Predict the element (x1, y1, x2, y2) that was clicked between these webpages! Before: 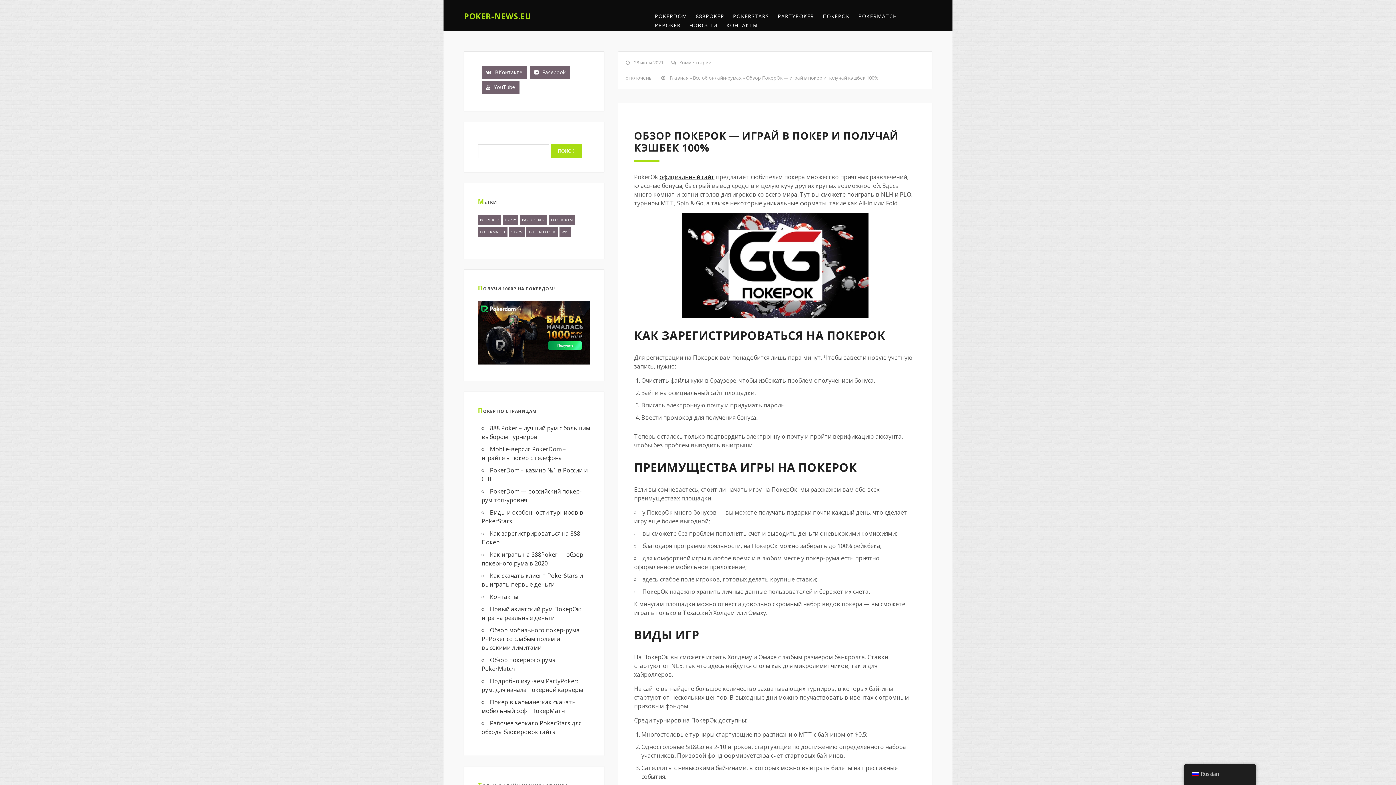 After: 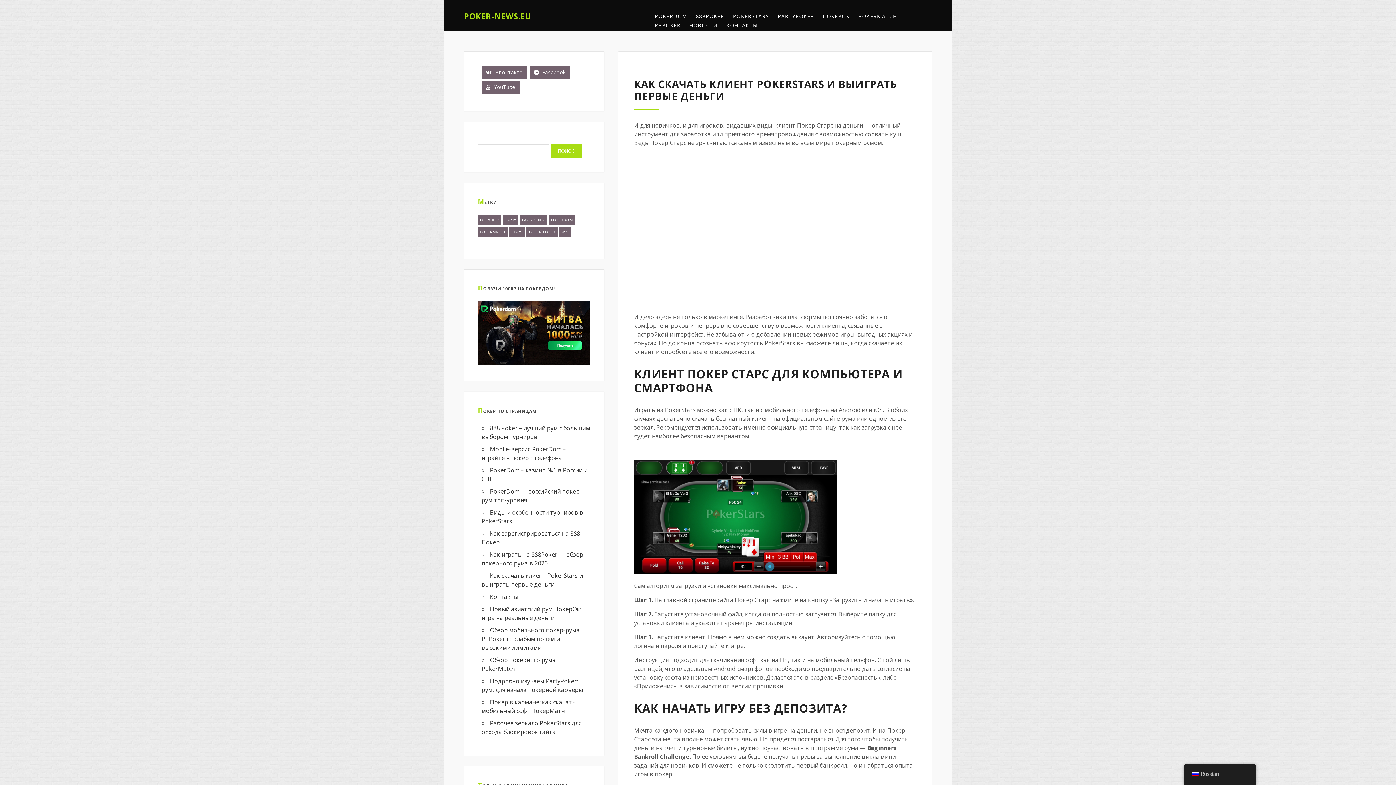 Action: label: POKERSTARS bbox: (729, 12, 772, 20)